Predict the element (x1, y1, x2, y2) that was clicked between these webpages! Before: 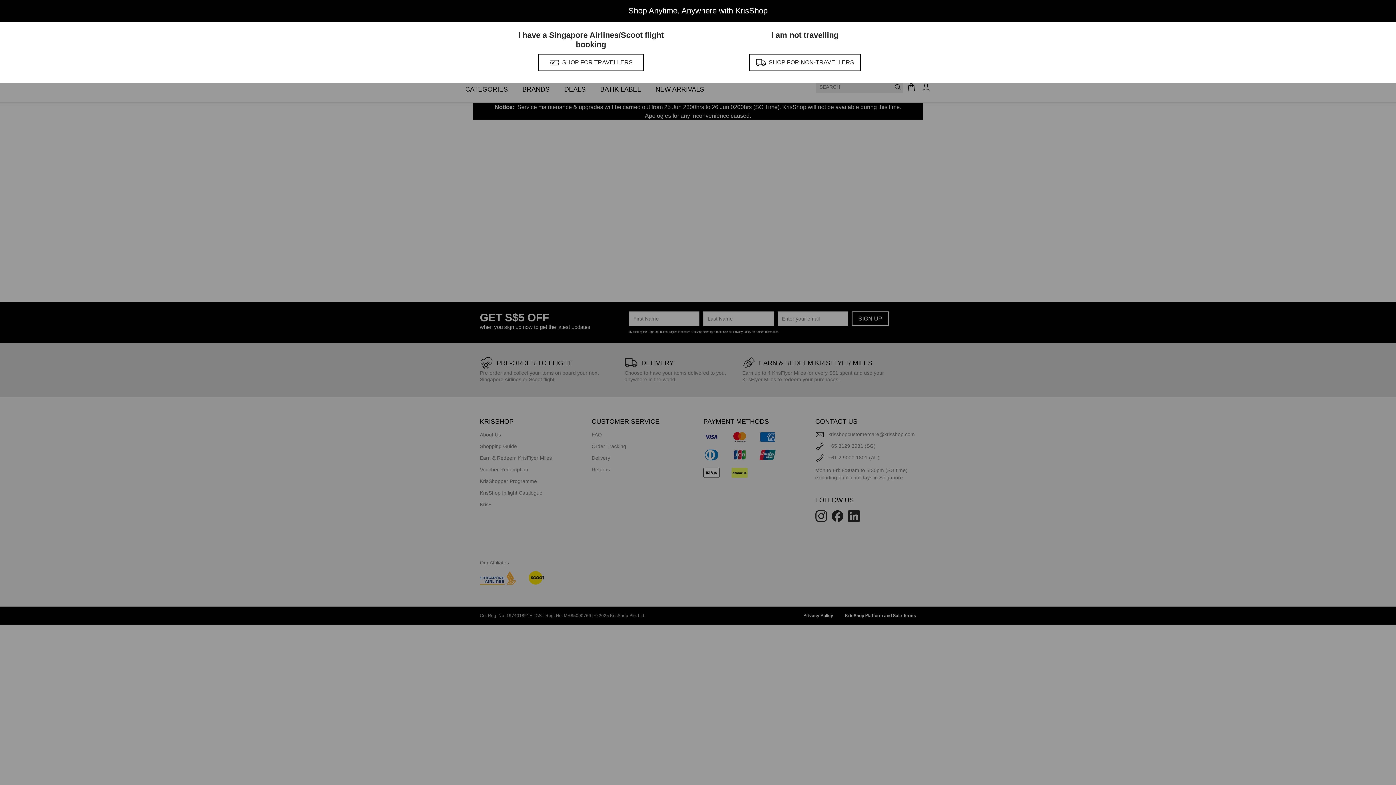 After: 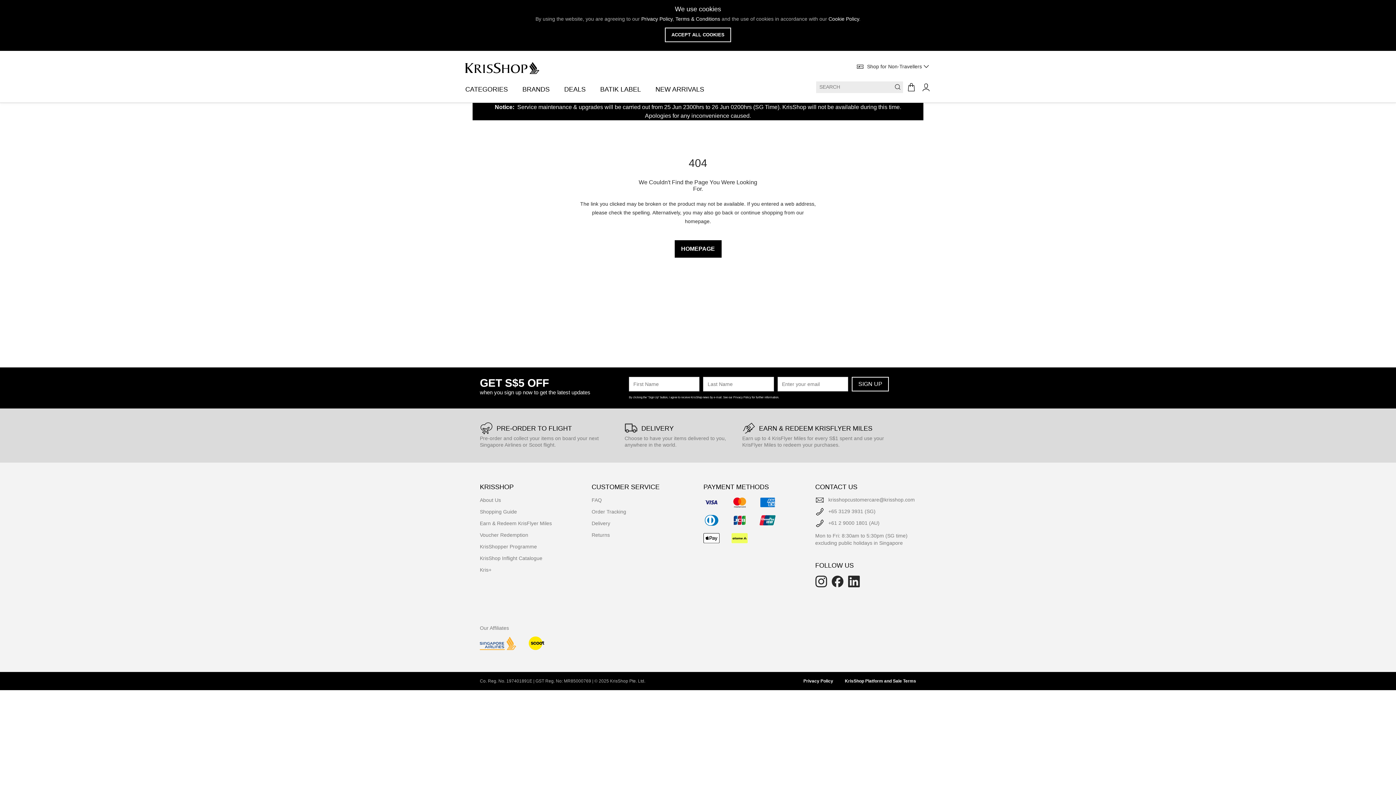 Action: label: SHOP FOR NON-TRAVELLERS bbox: (749, 53, 860, 71)